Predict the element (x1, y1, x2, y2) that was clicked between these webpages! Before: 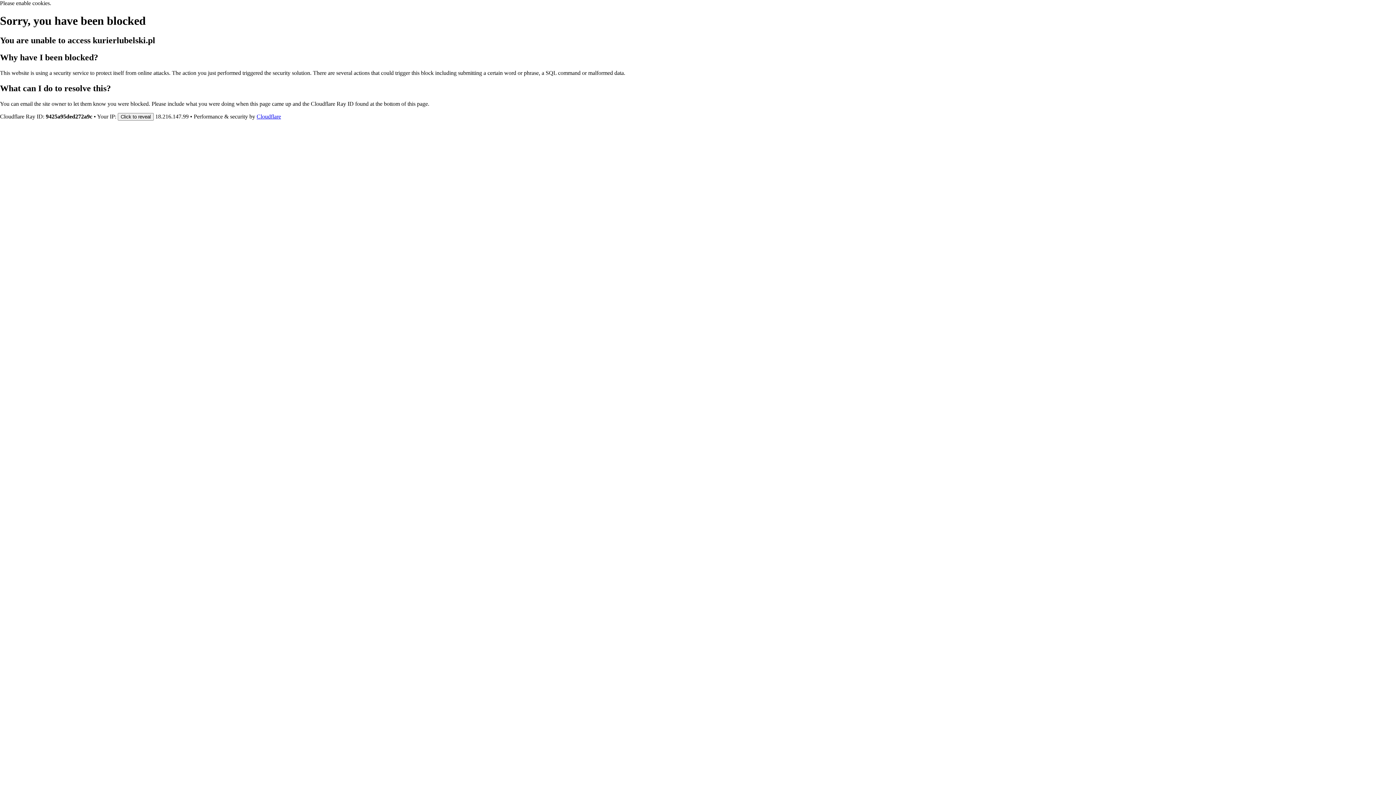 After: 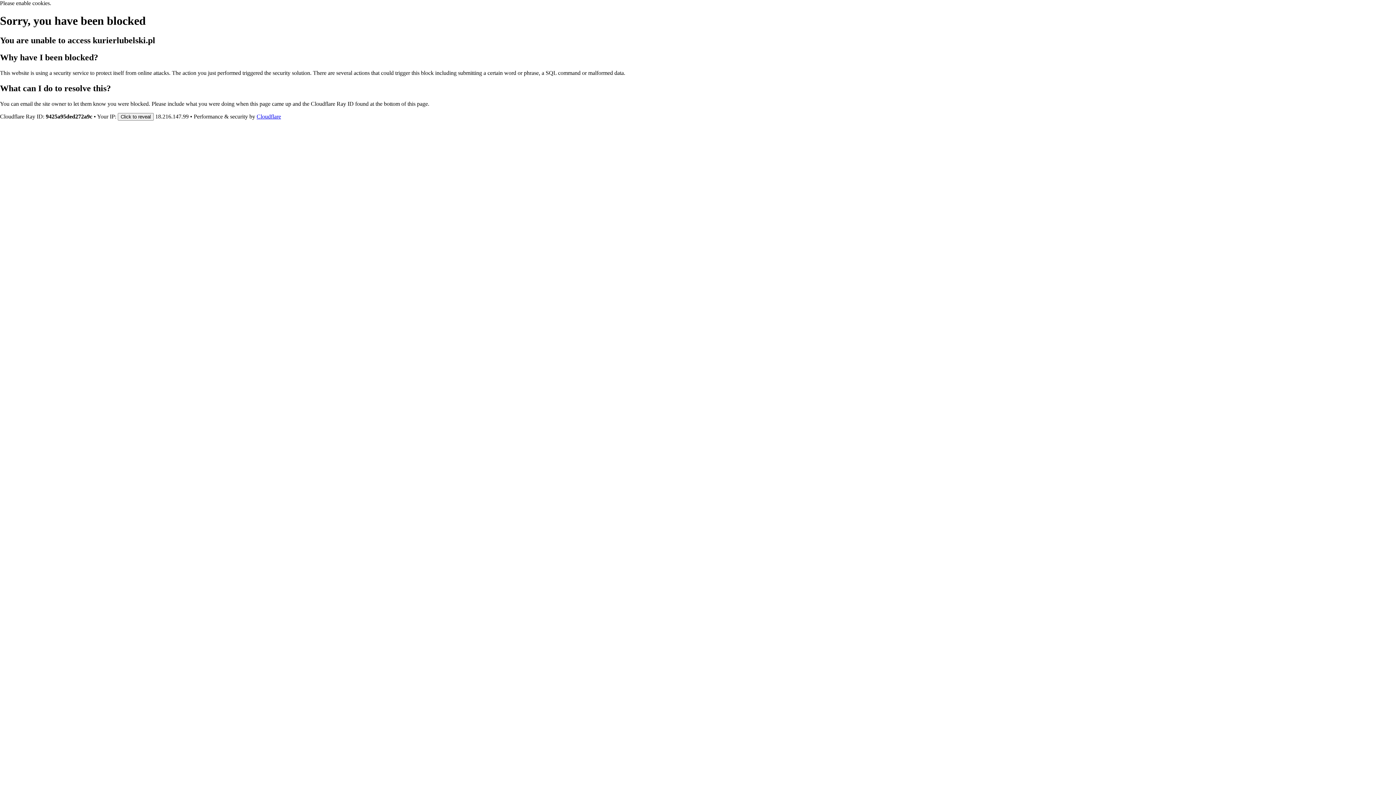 Action: bbox: (256, 113, 281, 119) label: Cloudflare